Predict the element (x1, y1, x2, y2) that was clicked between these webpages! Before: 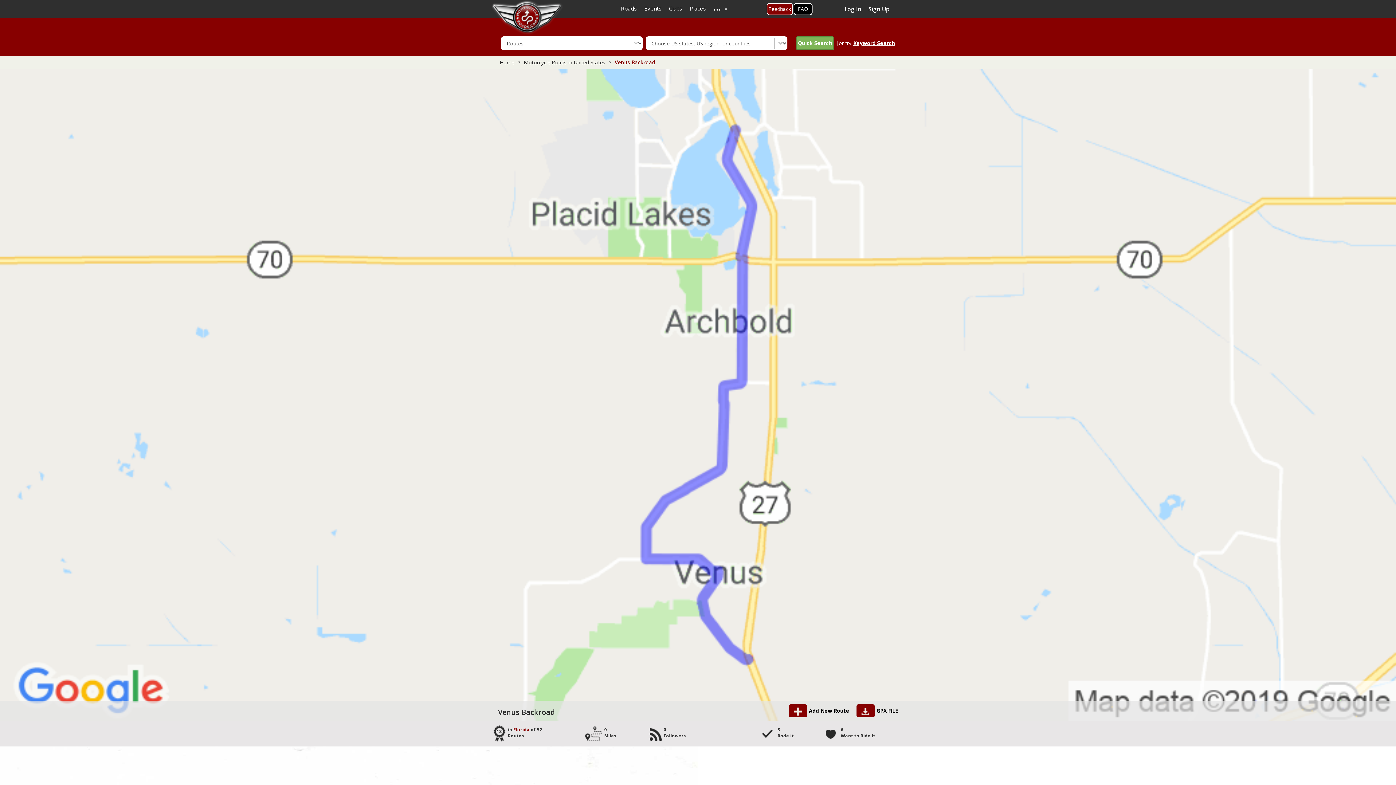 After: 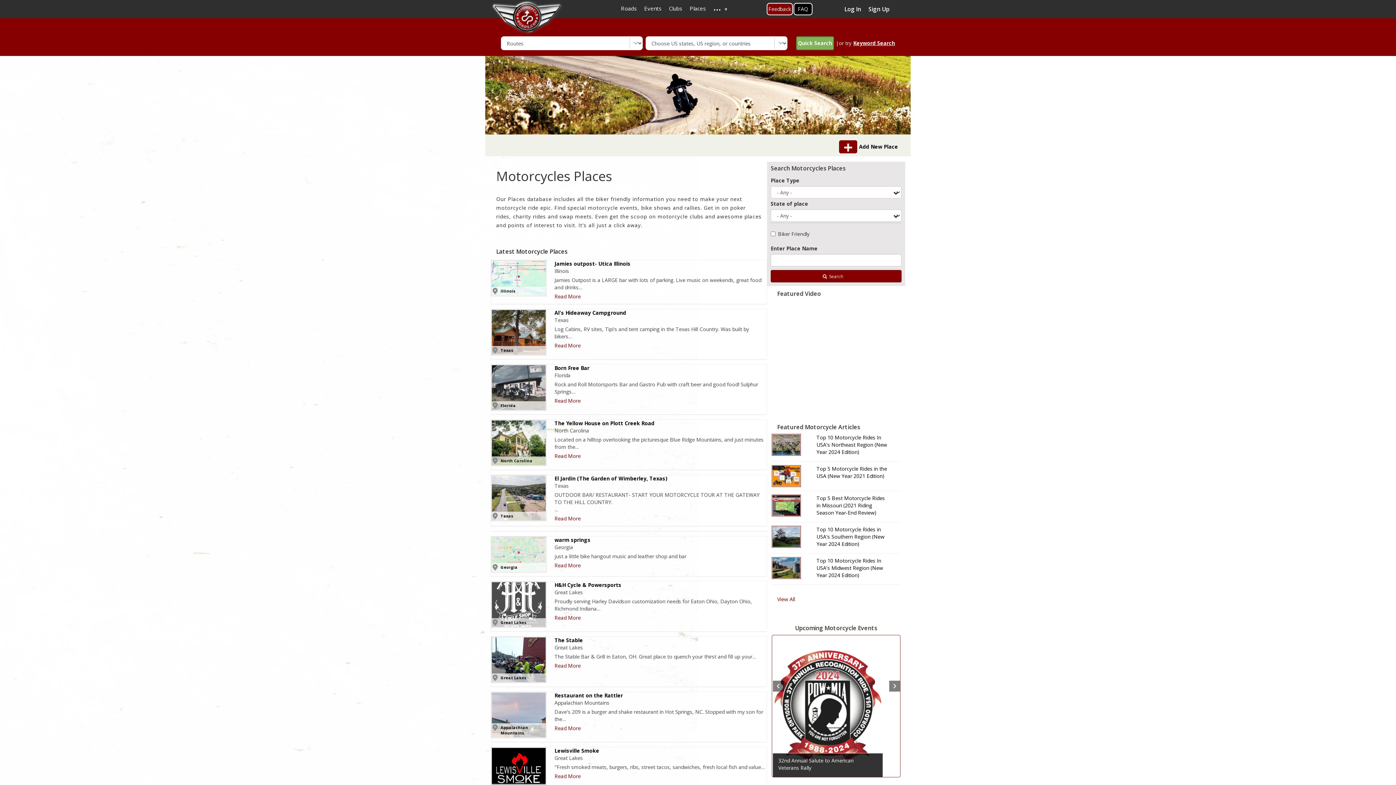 Action: label: Places bbox: (686, 2, 709, 14)